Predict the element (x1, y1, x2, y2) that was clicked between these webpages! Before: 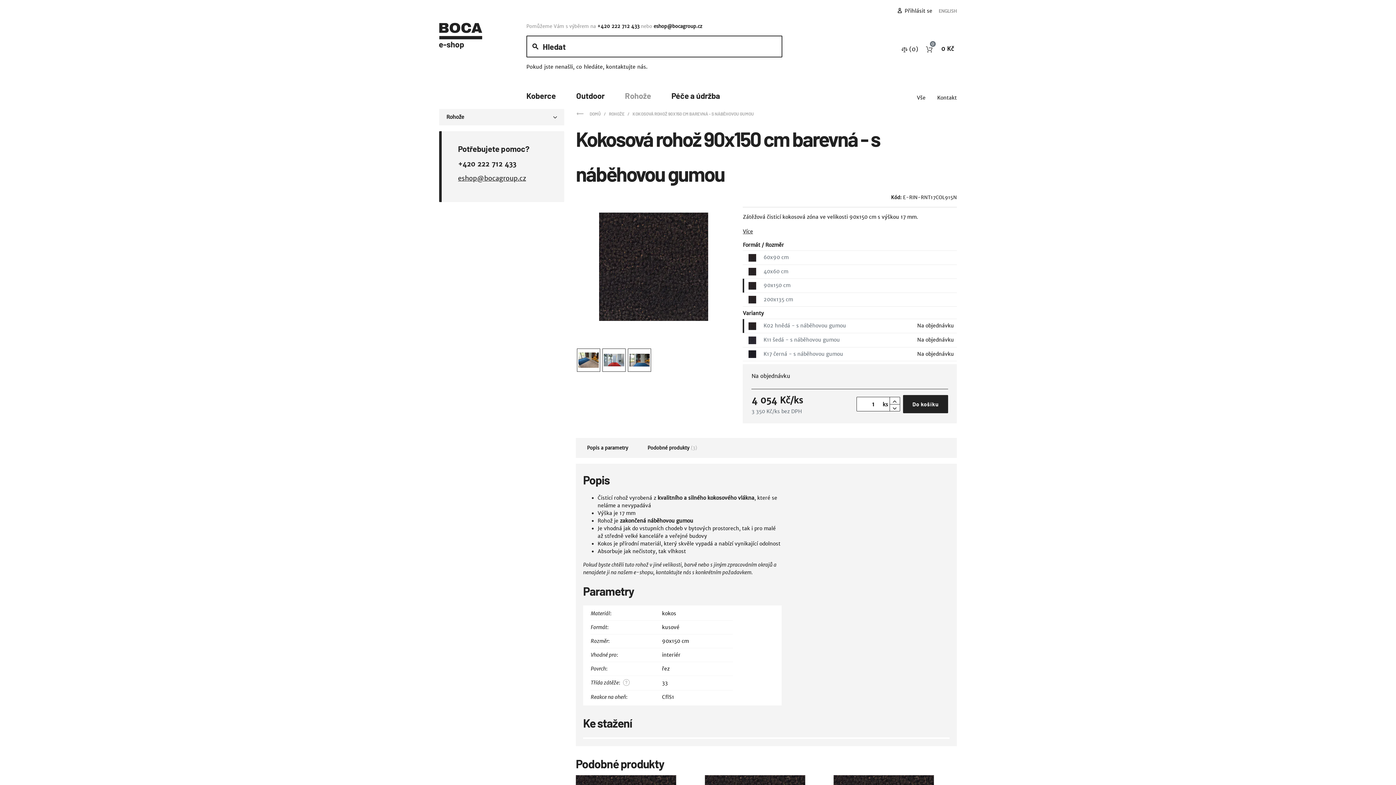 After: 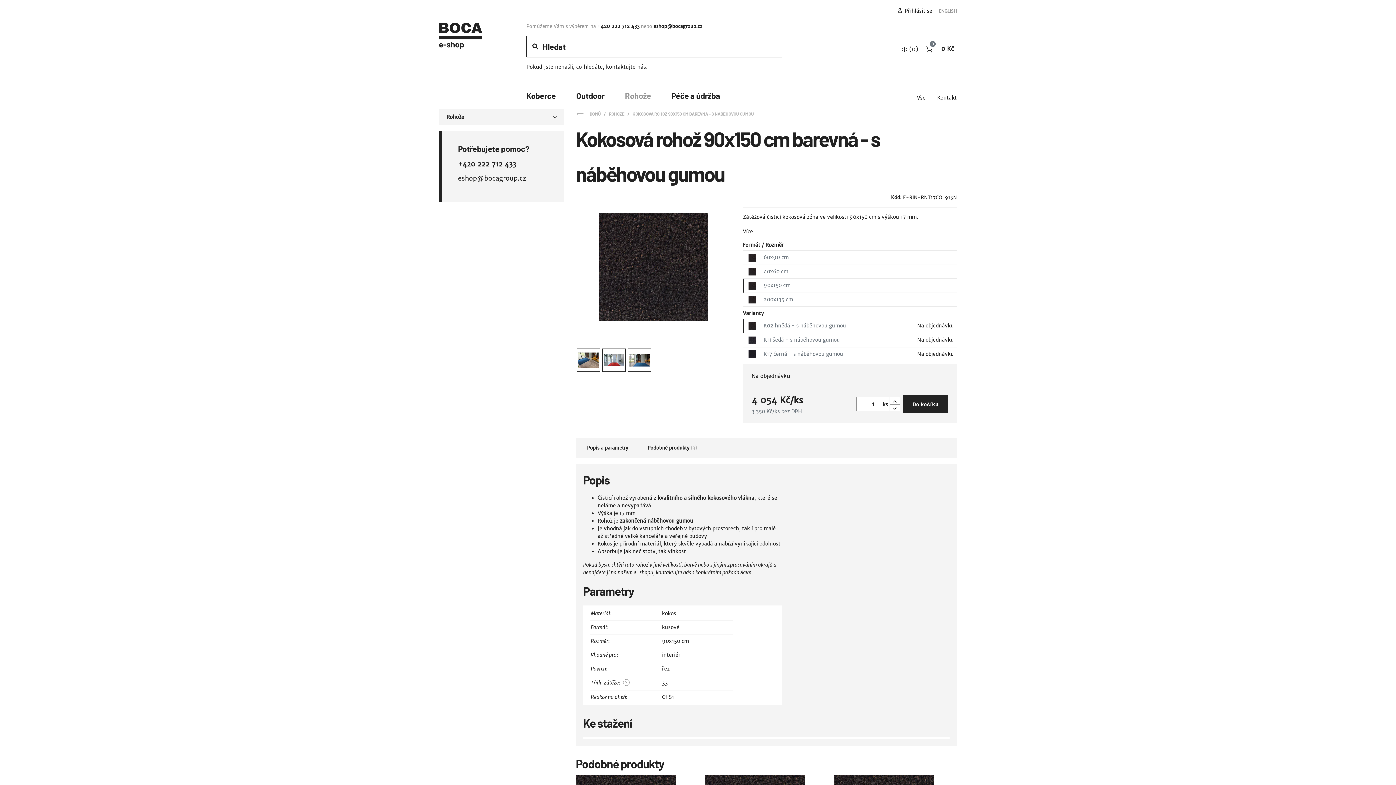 Action: bbox: (629, 107, 757, 120) label: KOKOSOVÁ ROHOŽ 90X150 CM BAREVNÁ - S NÁBĚHOVOU GUMOU